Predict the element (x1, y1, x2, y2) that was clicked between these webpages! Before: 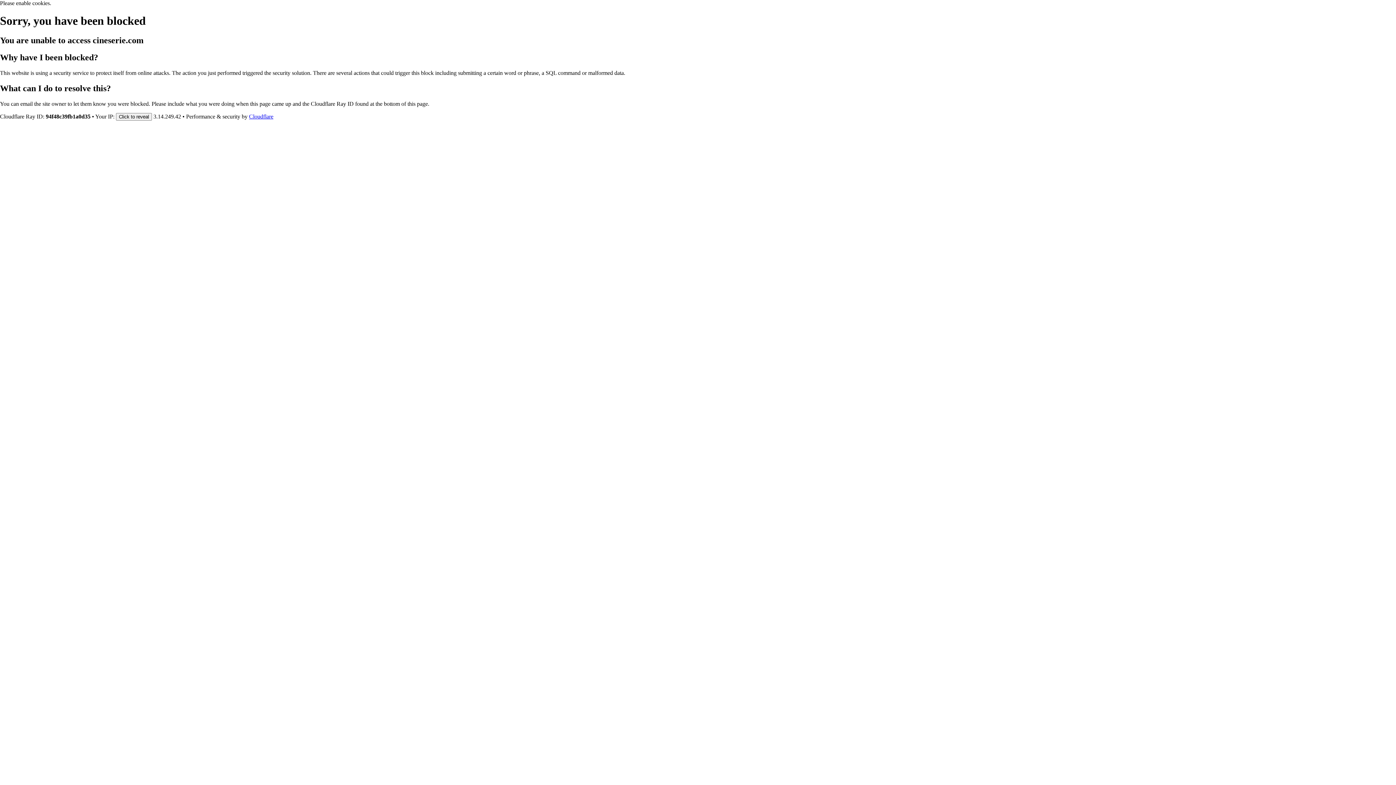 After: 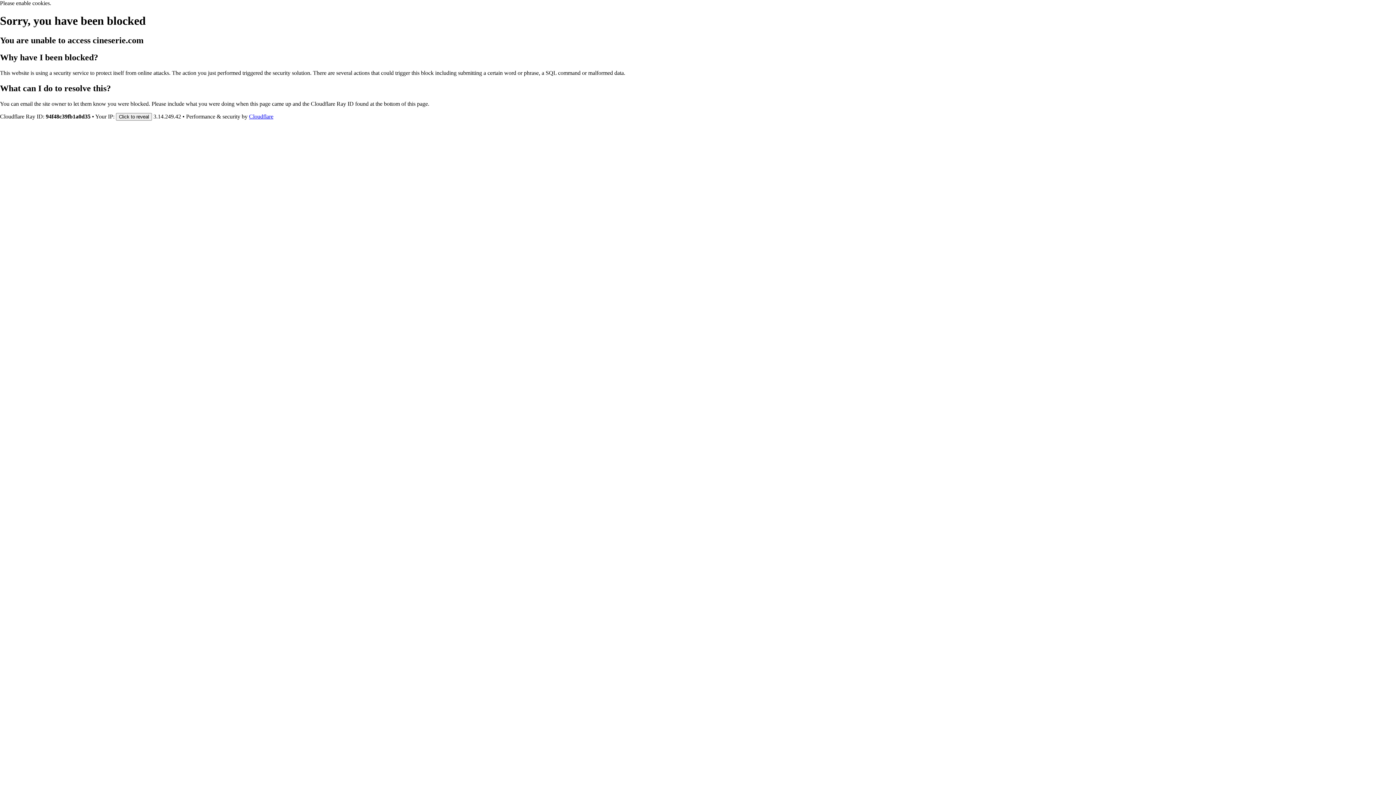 Action: bbox: (249, 113, 273, 119) label: Cloudflare